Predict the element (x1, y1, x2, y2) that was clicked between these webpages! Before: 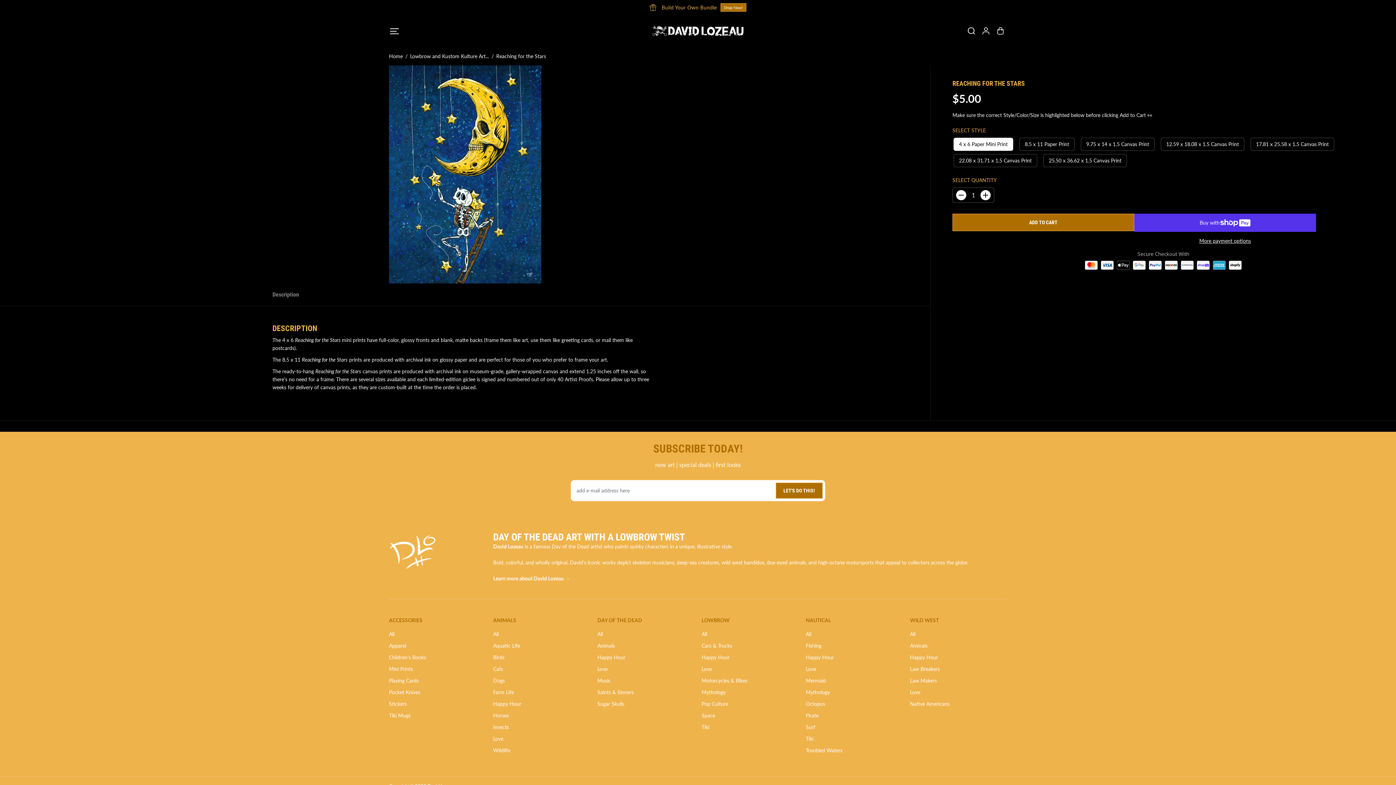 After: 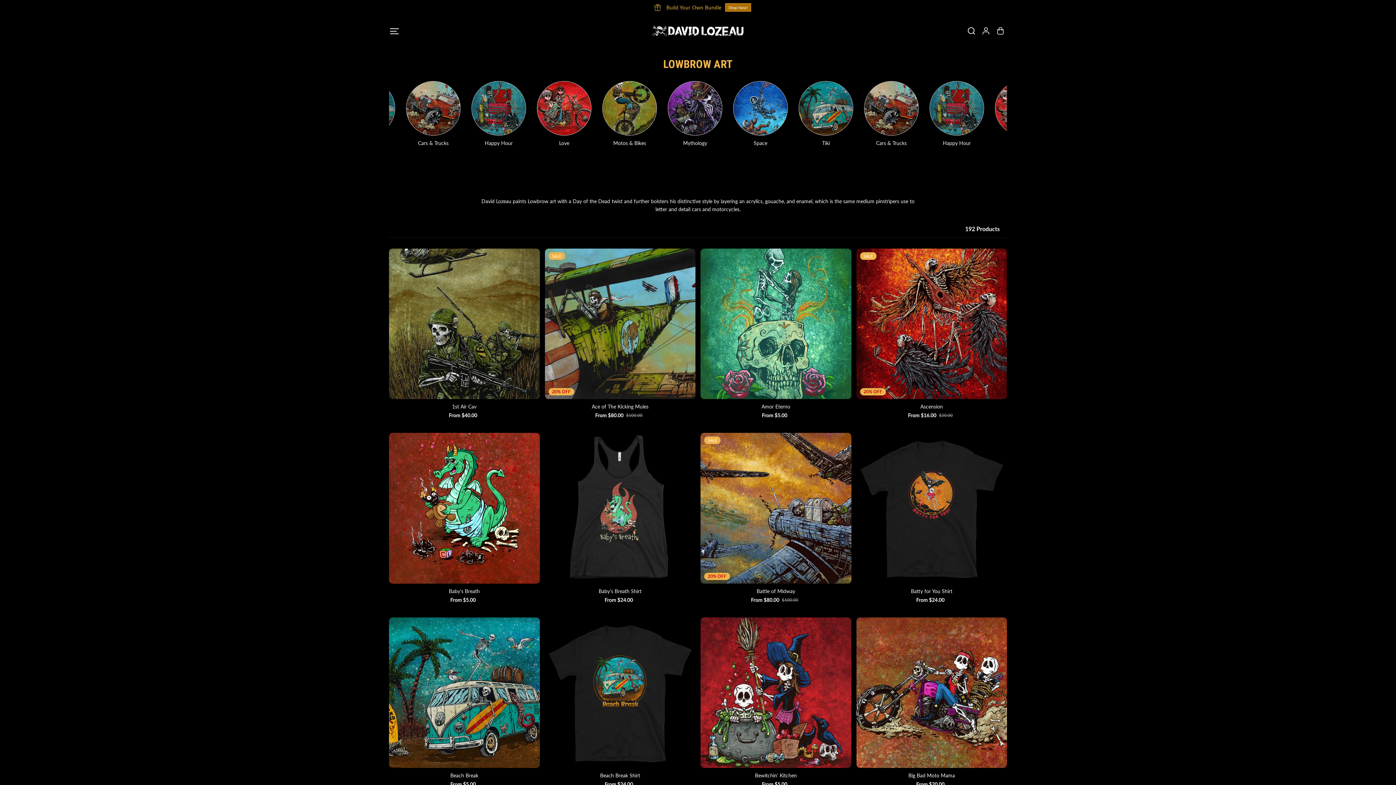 Action: label: Lowbrow and Kustom Kulture Art... bbox: (410, 49, 489, 62)